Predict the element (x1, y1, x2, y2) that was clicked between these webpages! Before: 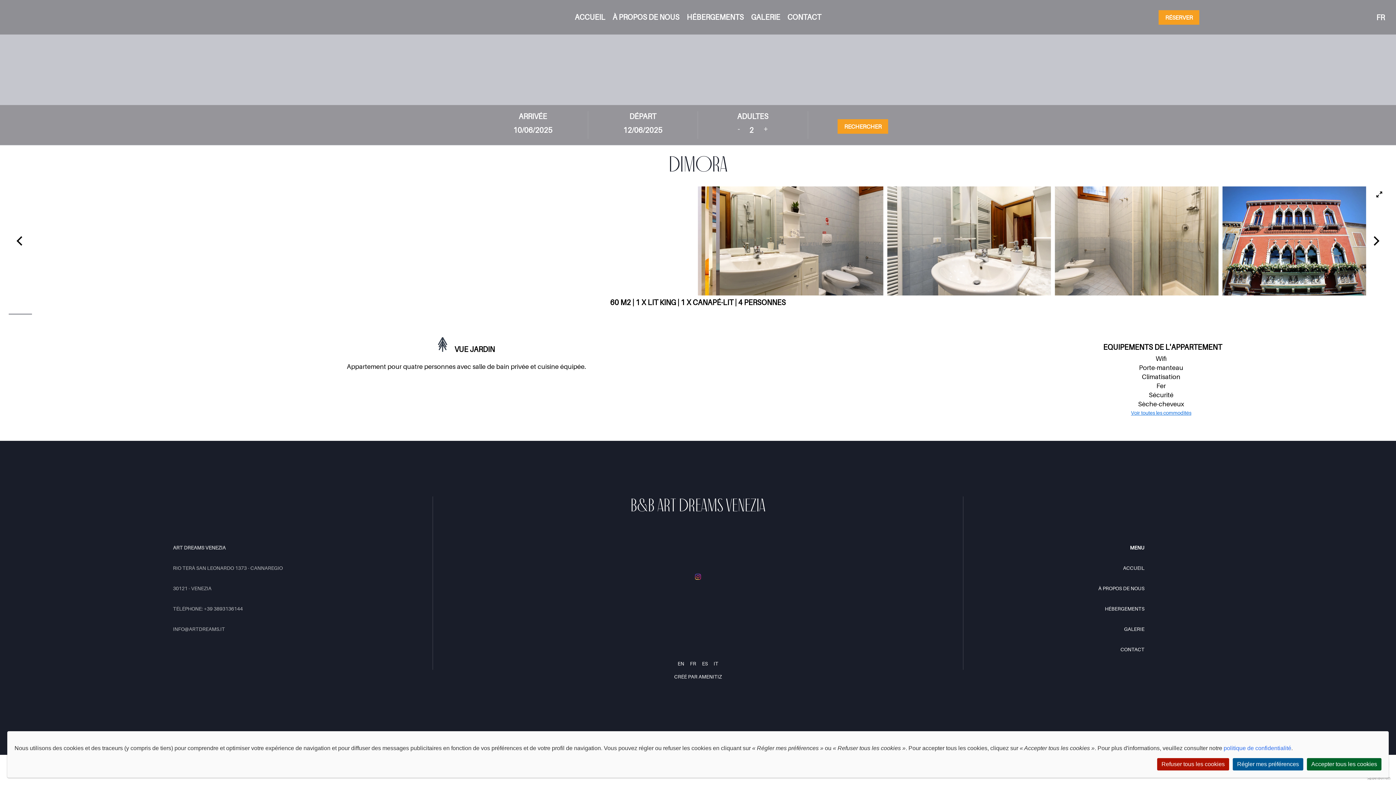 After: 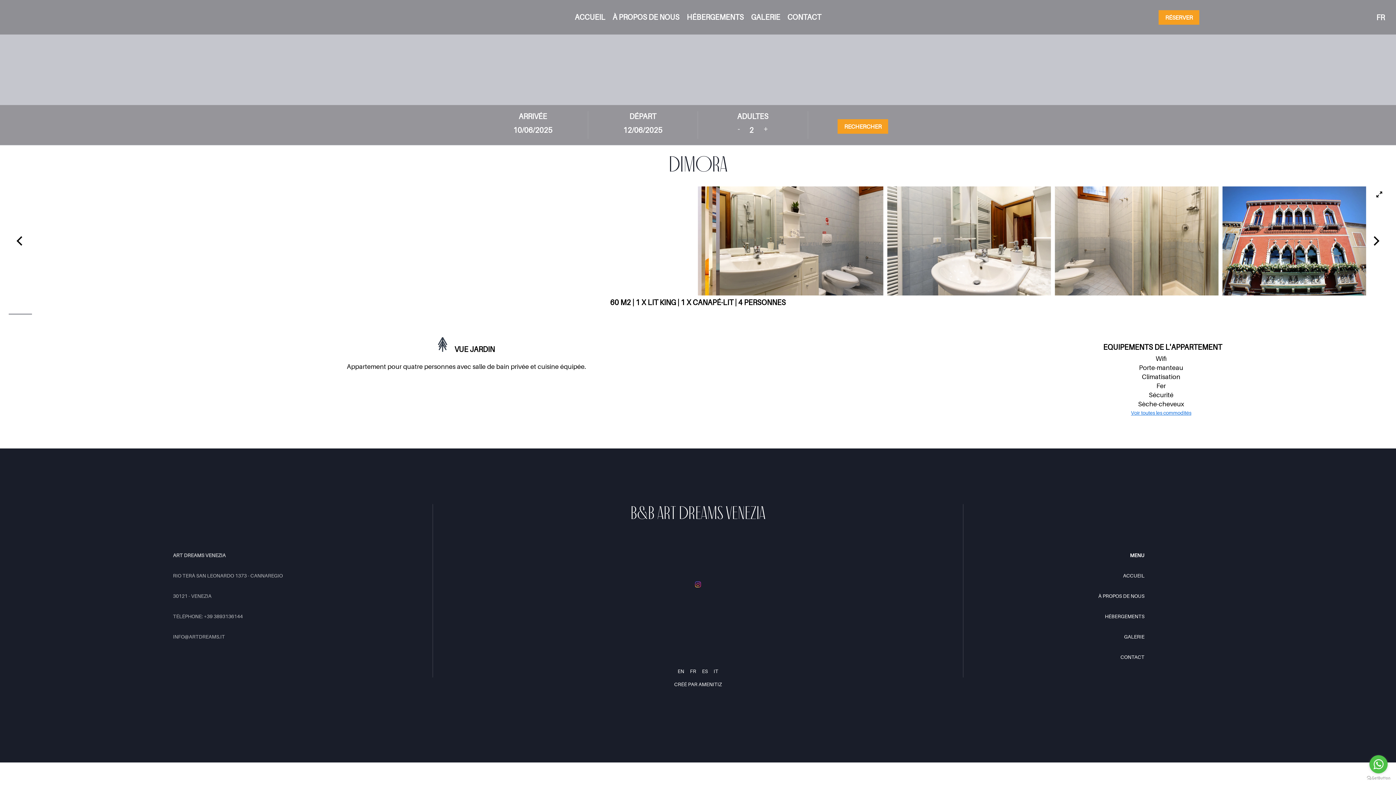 Action: bbox: (1307, 758, 1381, 770) label: Accepter tous les cookies